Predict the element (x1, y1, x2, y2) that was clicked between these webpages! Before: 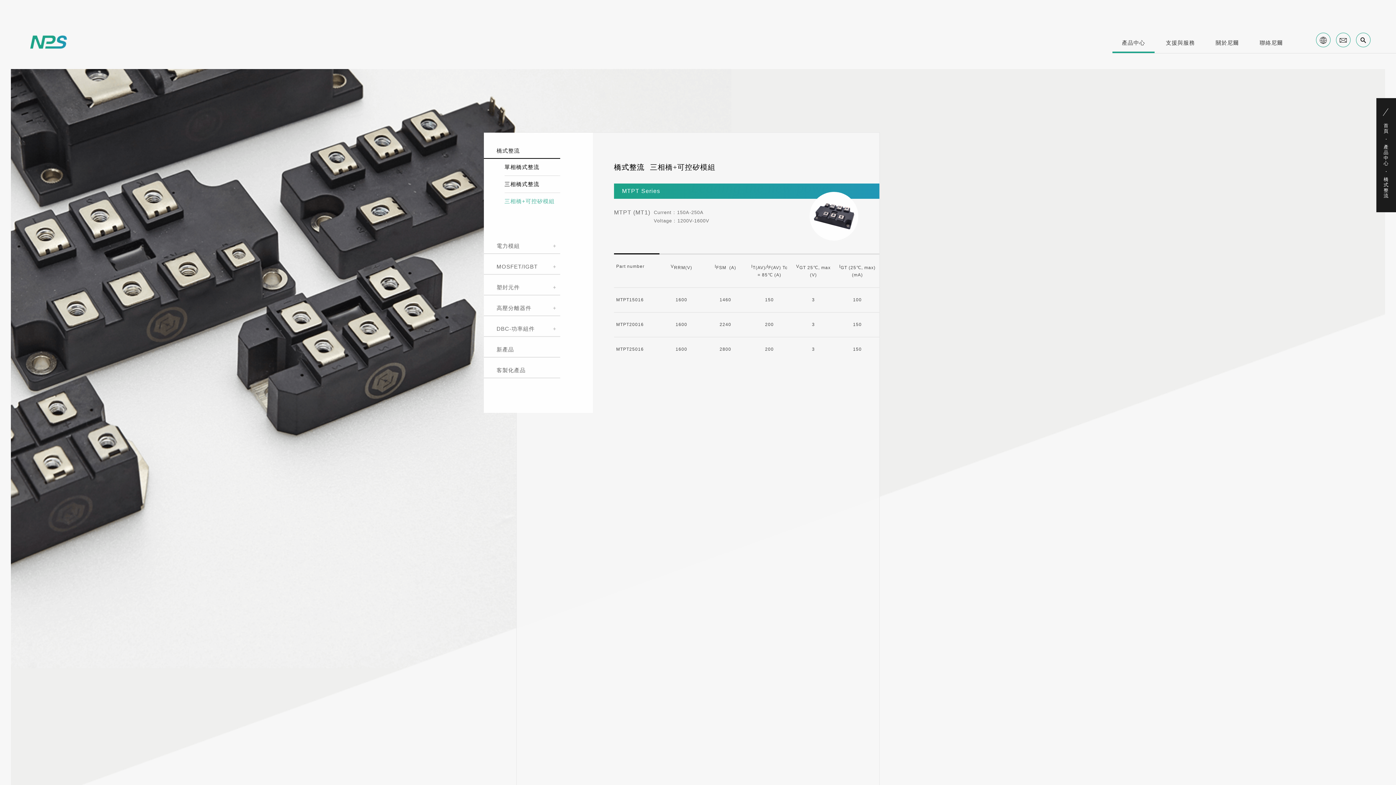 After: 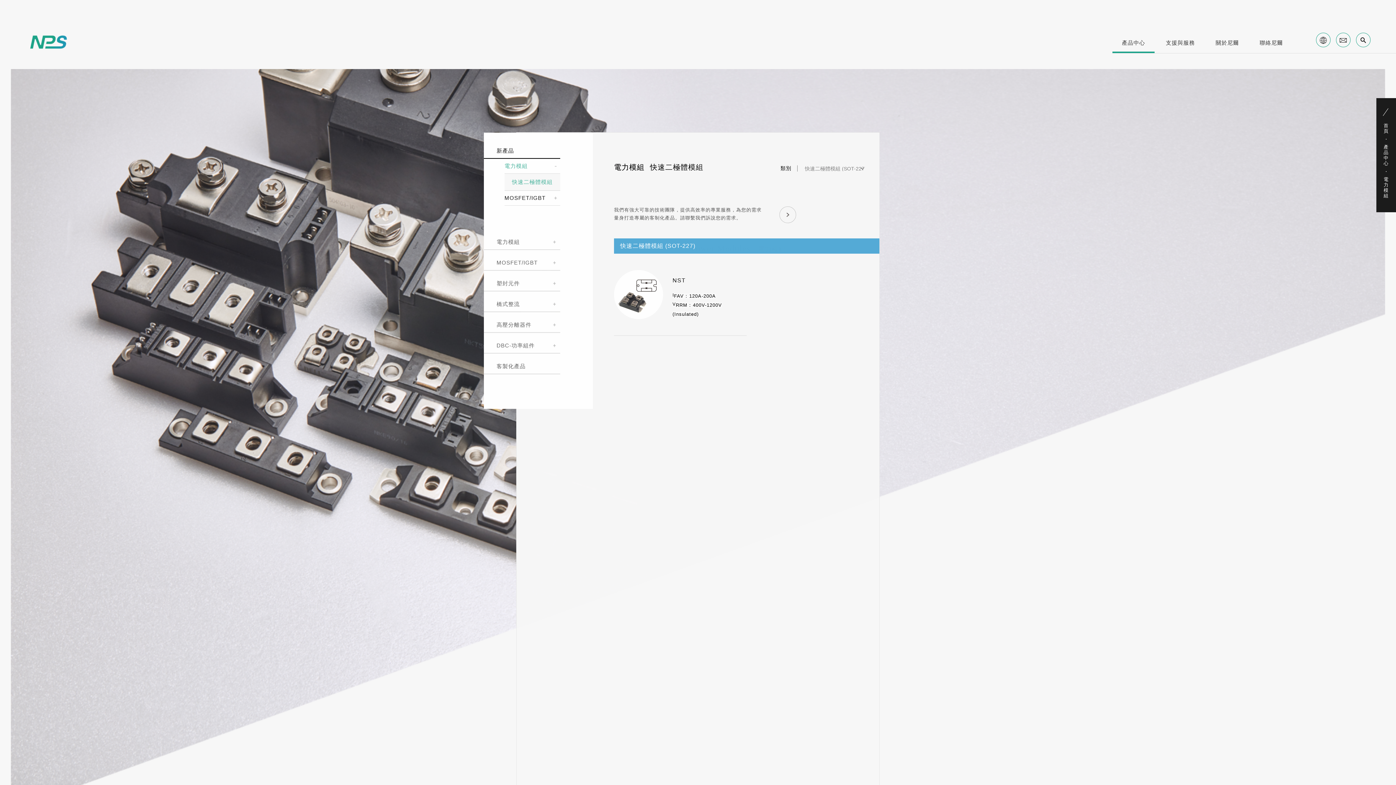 Action: label: 新產品 bbox: (484, 342, 560, 357)